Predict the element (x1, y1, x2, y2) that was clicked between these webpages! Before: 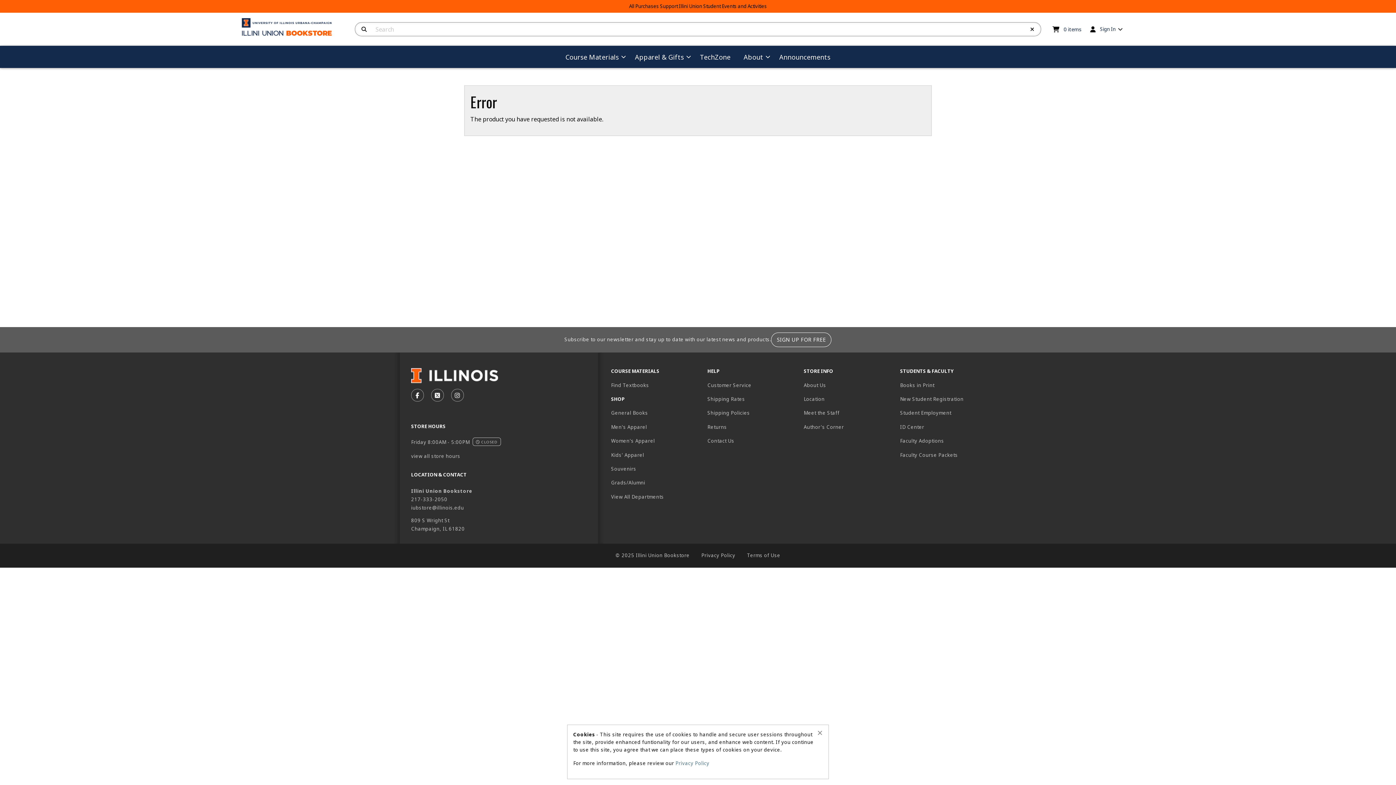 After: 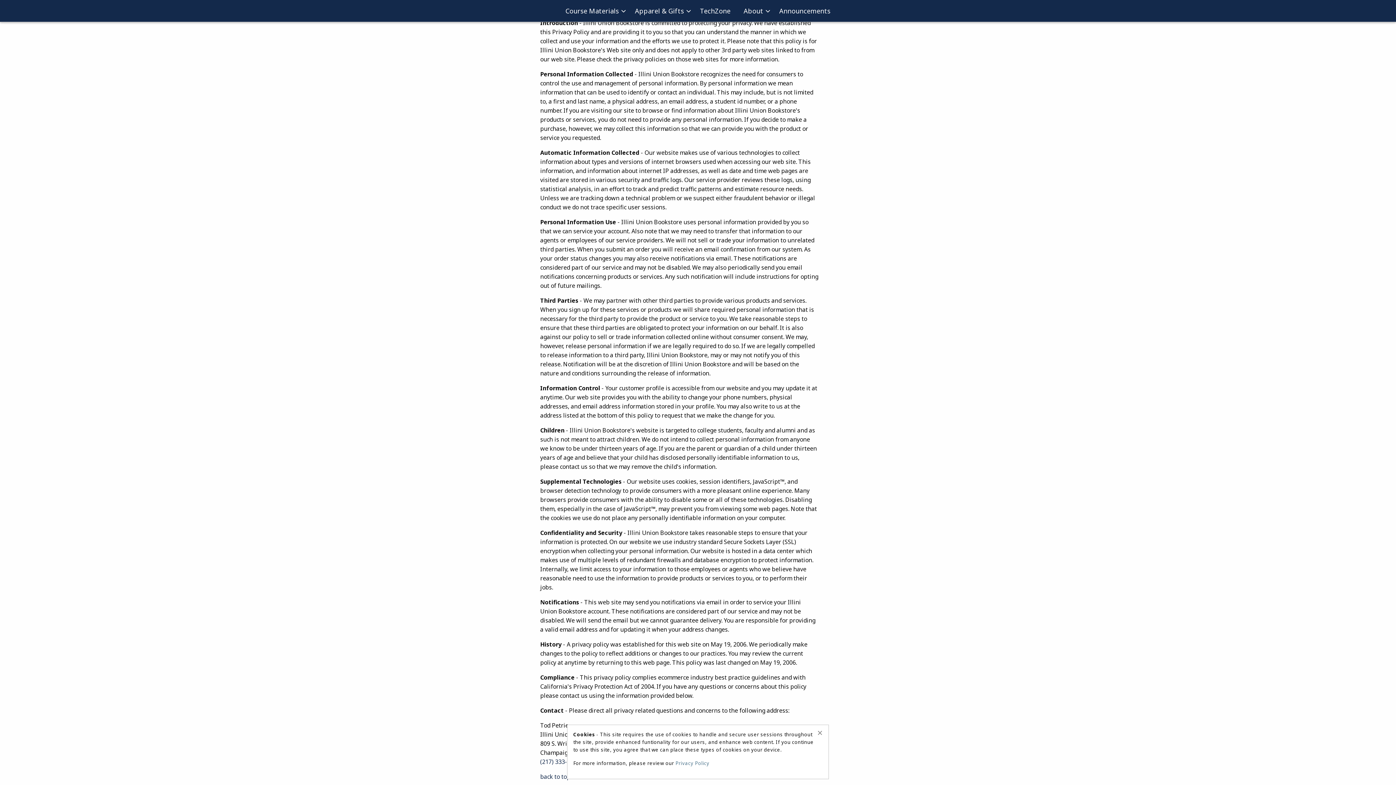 Action: bbox: (695, 549, 741, 562) label: Privacy Policy